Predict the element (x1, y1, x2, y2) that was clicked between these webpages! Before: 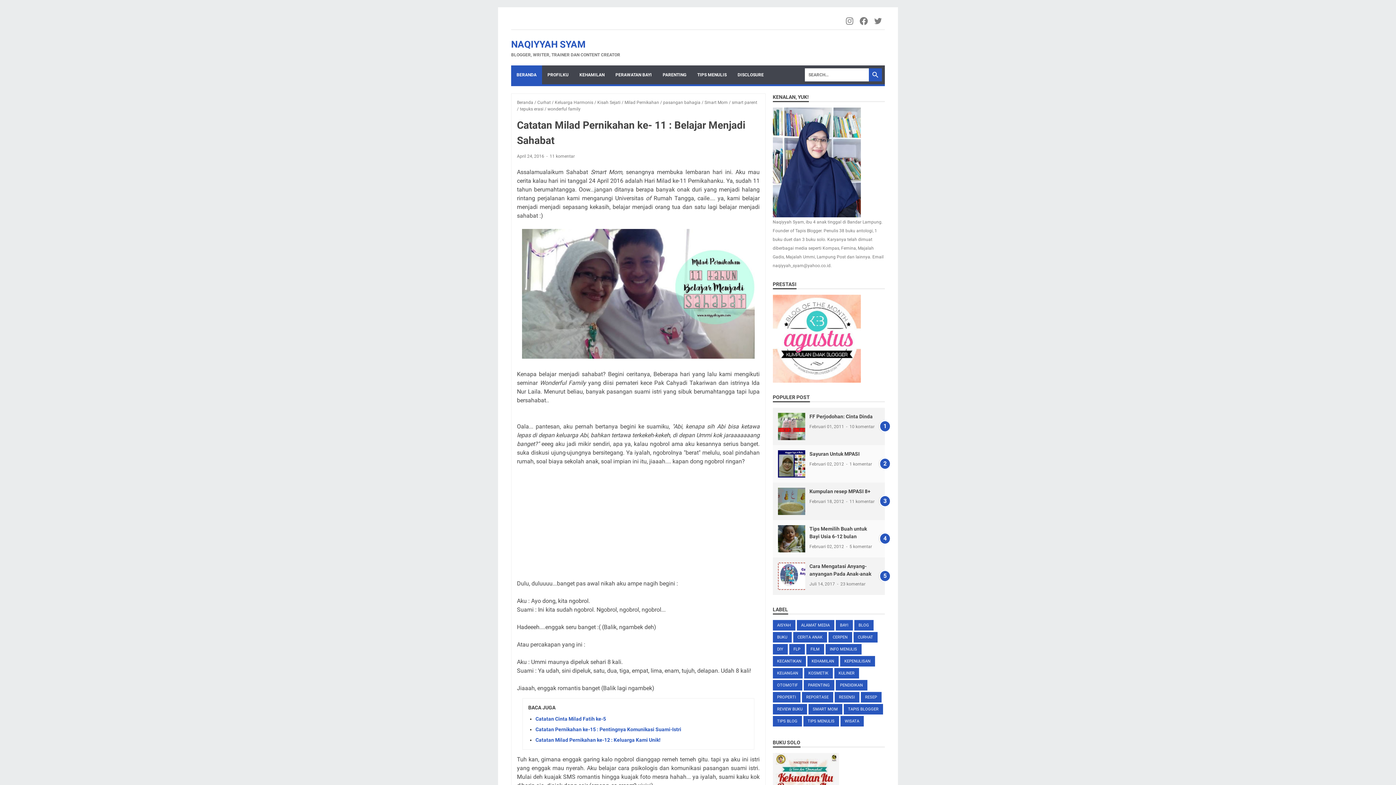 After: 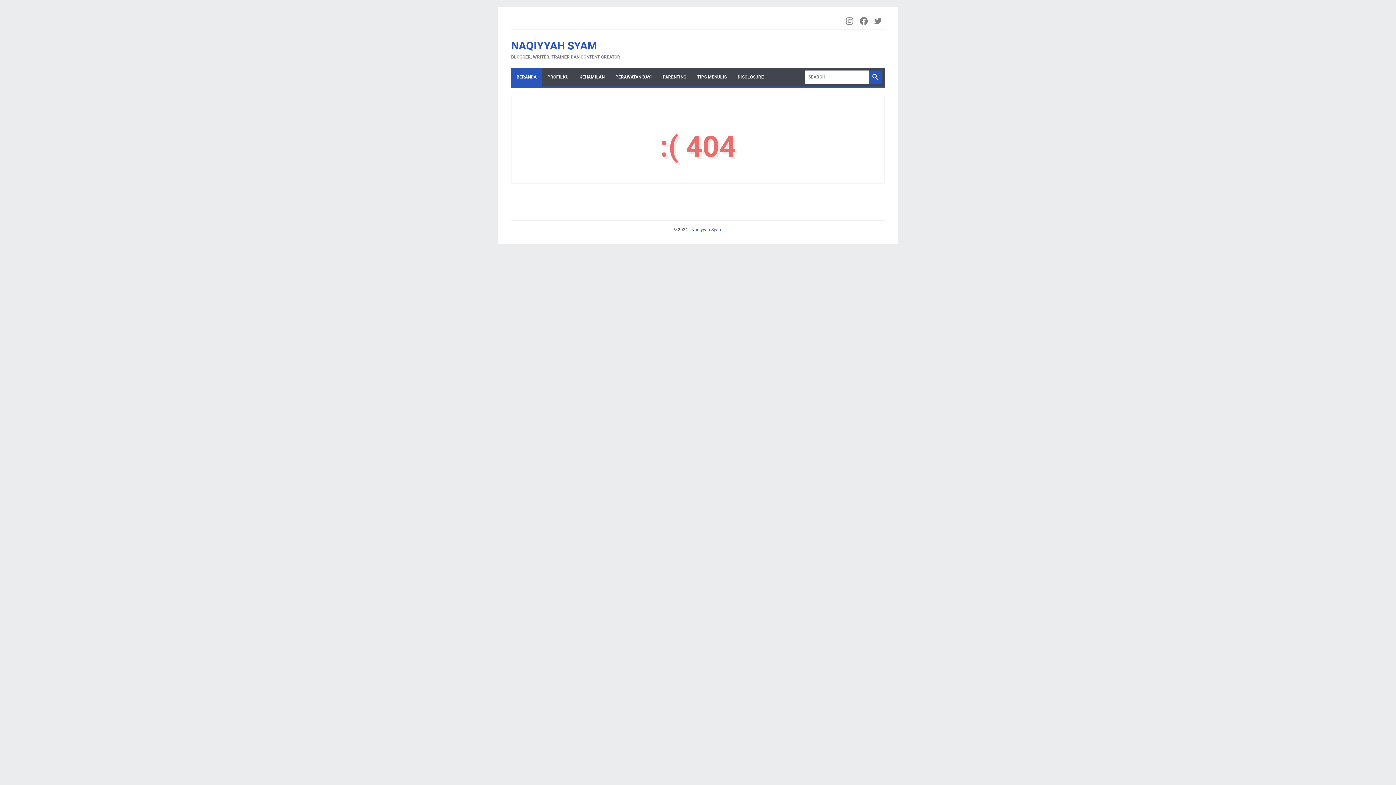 Action: label: KEHAMILAN bbox: (574, 65, 610, 84)